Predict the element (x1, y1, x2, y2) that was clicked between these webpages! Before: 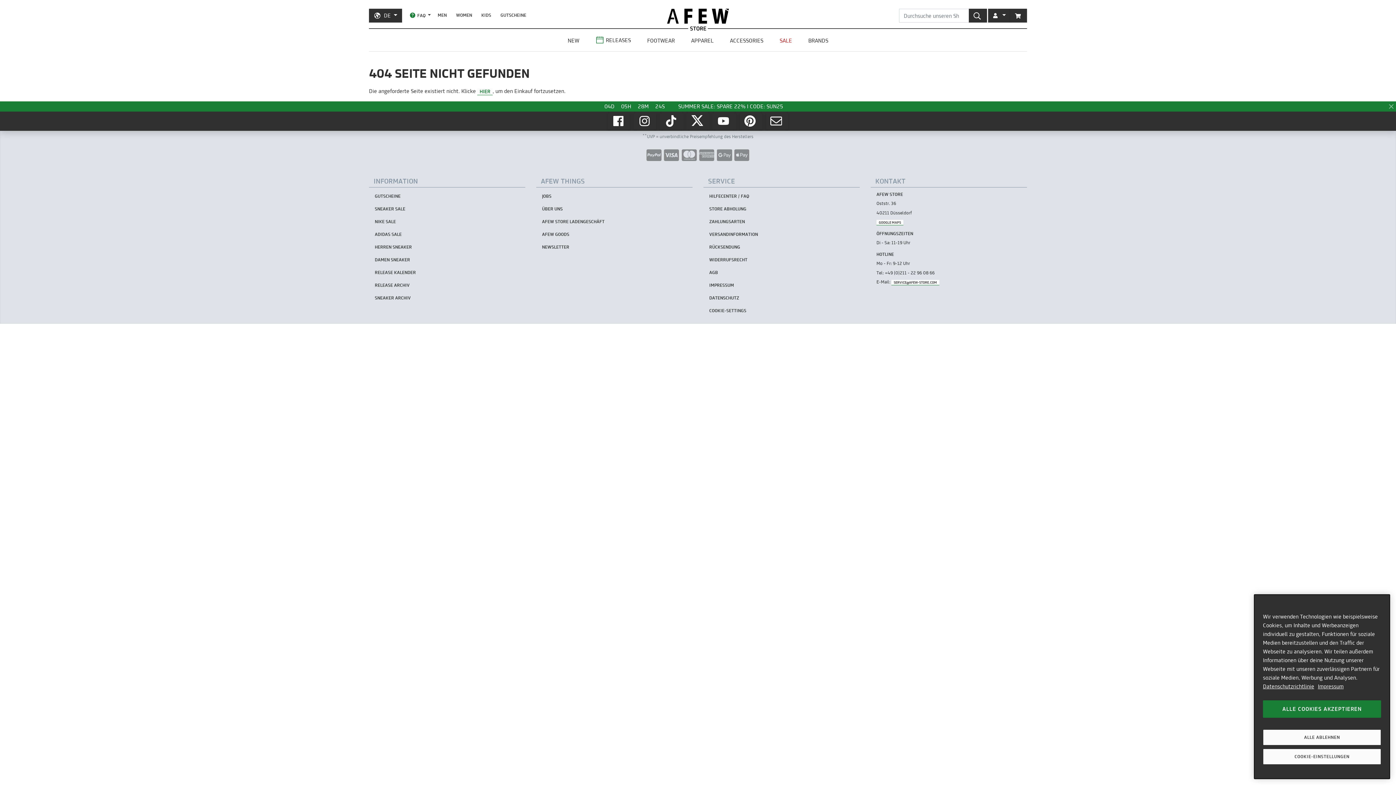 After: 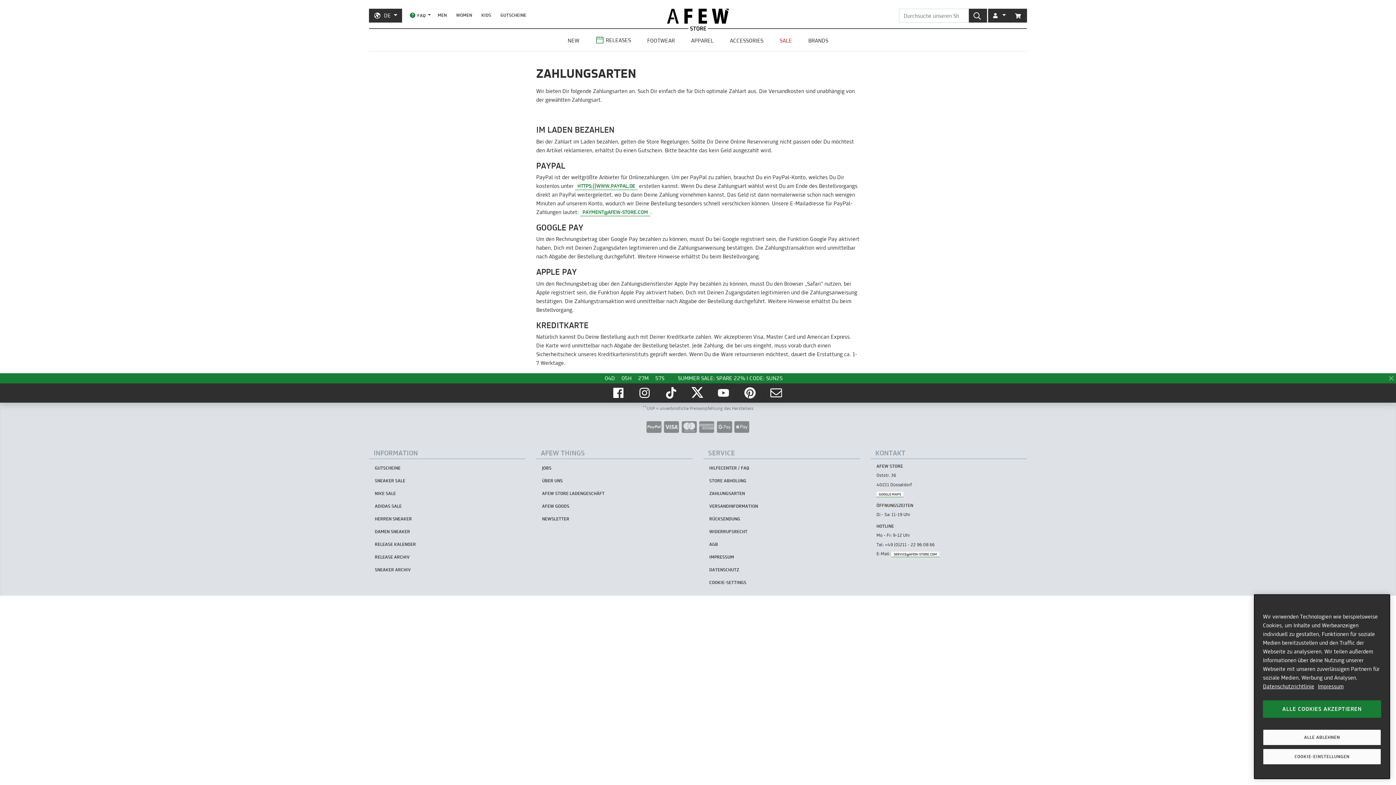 Action: bbox: (703, 215, 860, 227) label: ZAHLUNGSARTEN